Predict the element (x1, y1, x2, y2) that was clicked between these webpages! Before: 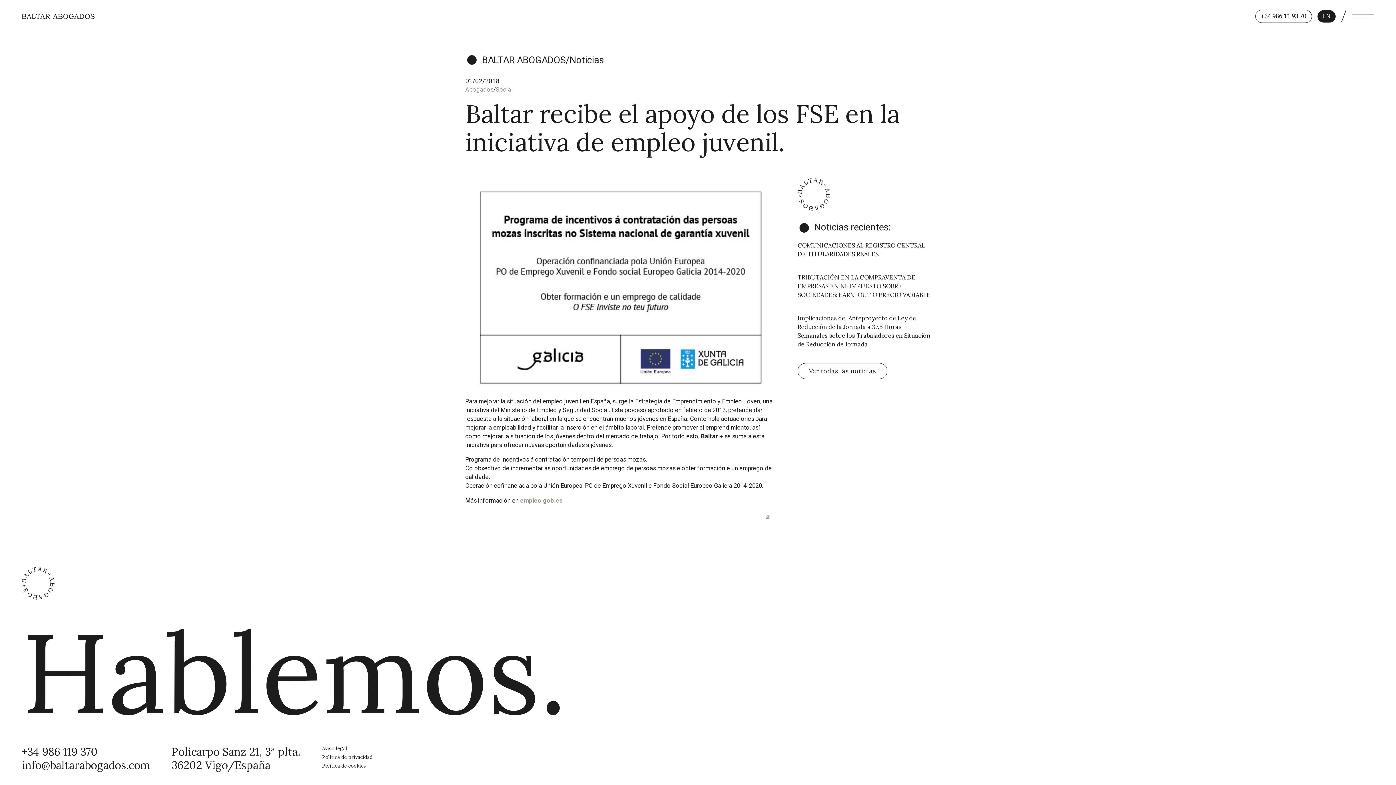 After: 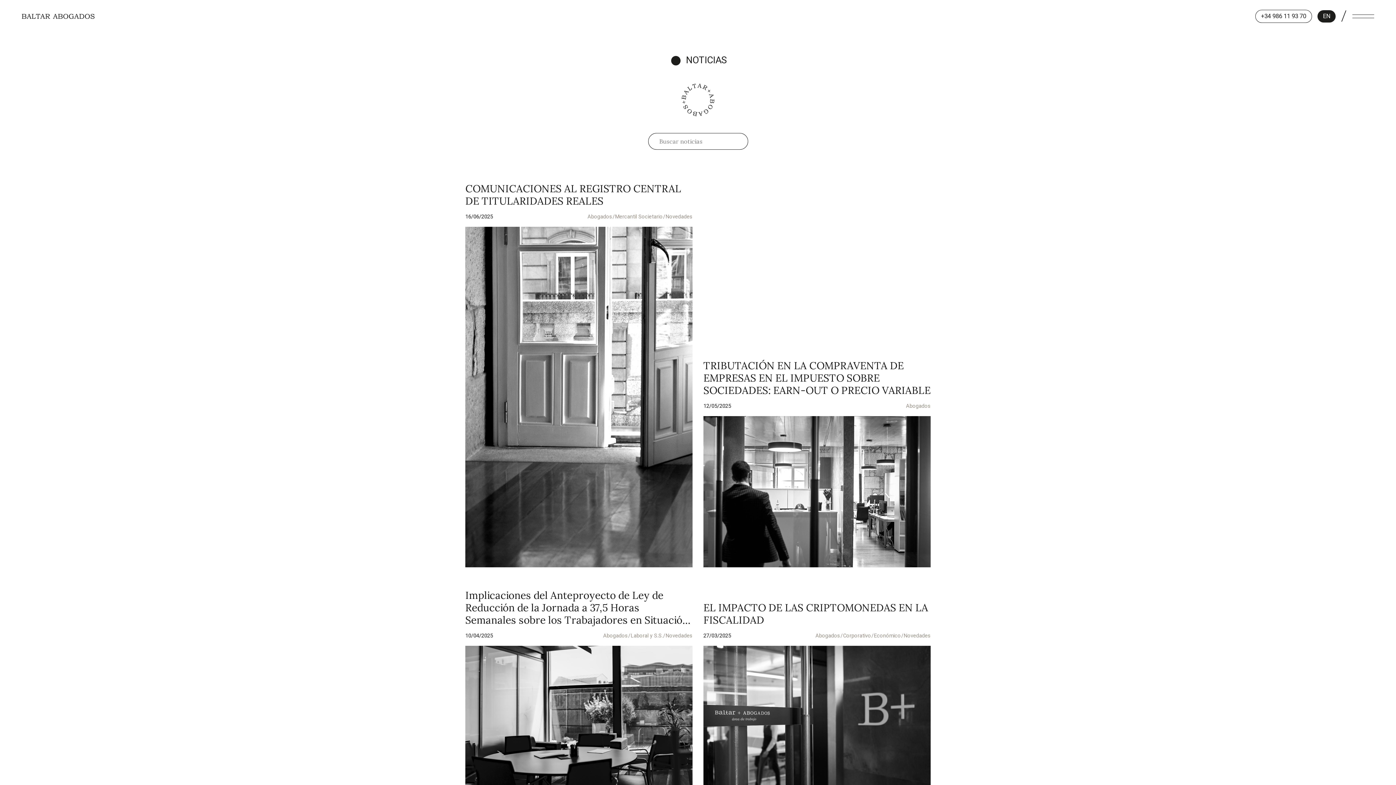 Action: bbox: (797, 363, 887, 379) label: Ver todas las noticias